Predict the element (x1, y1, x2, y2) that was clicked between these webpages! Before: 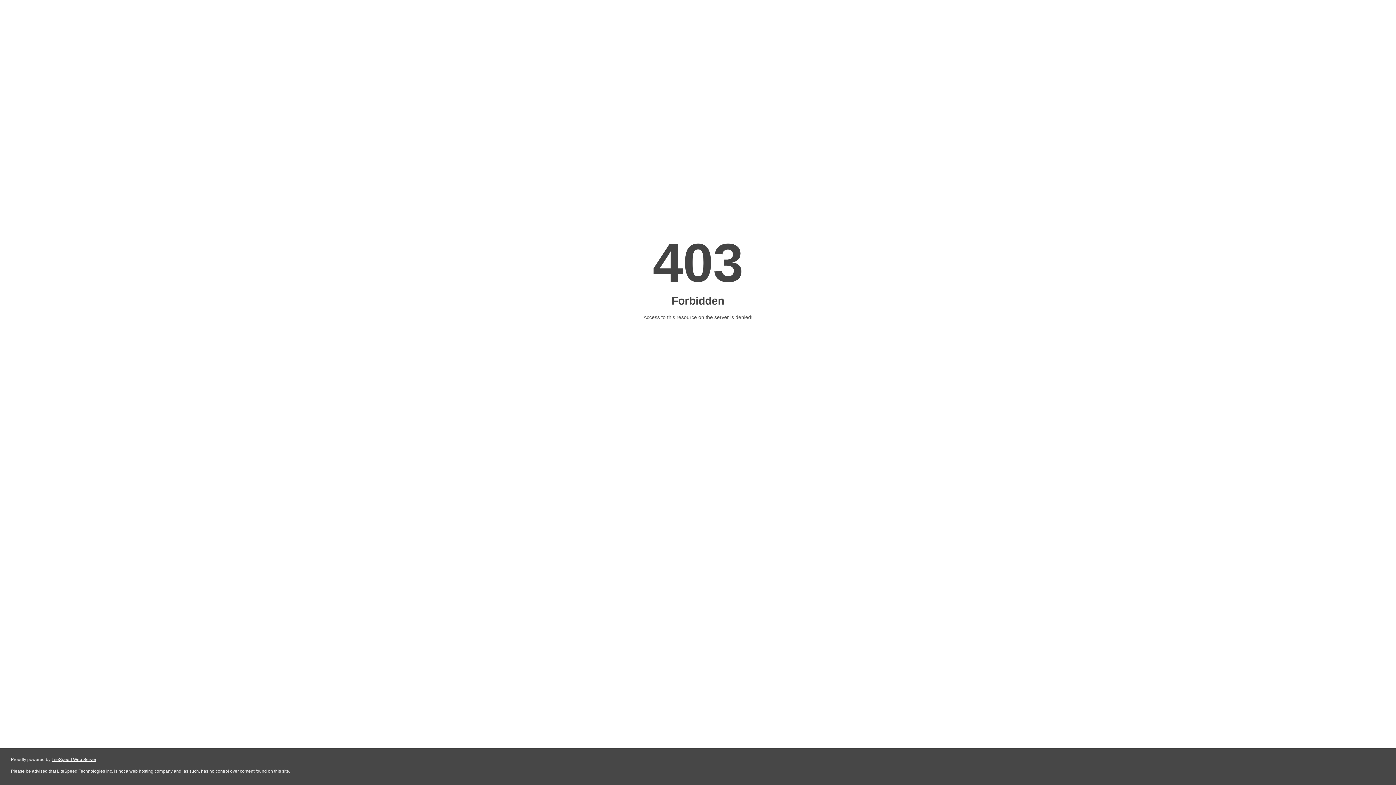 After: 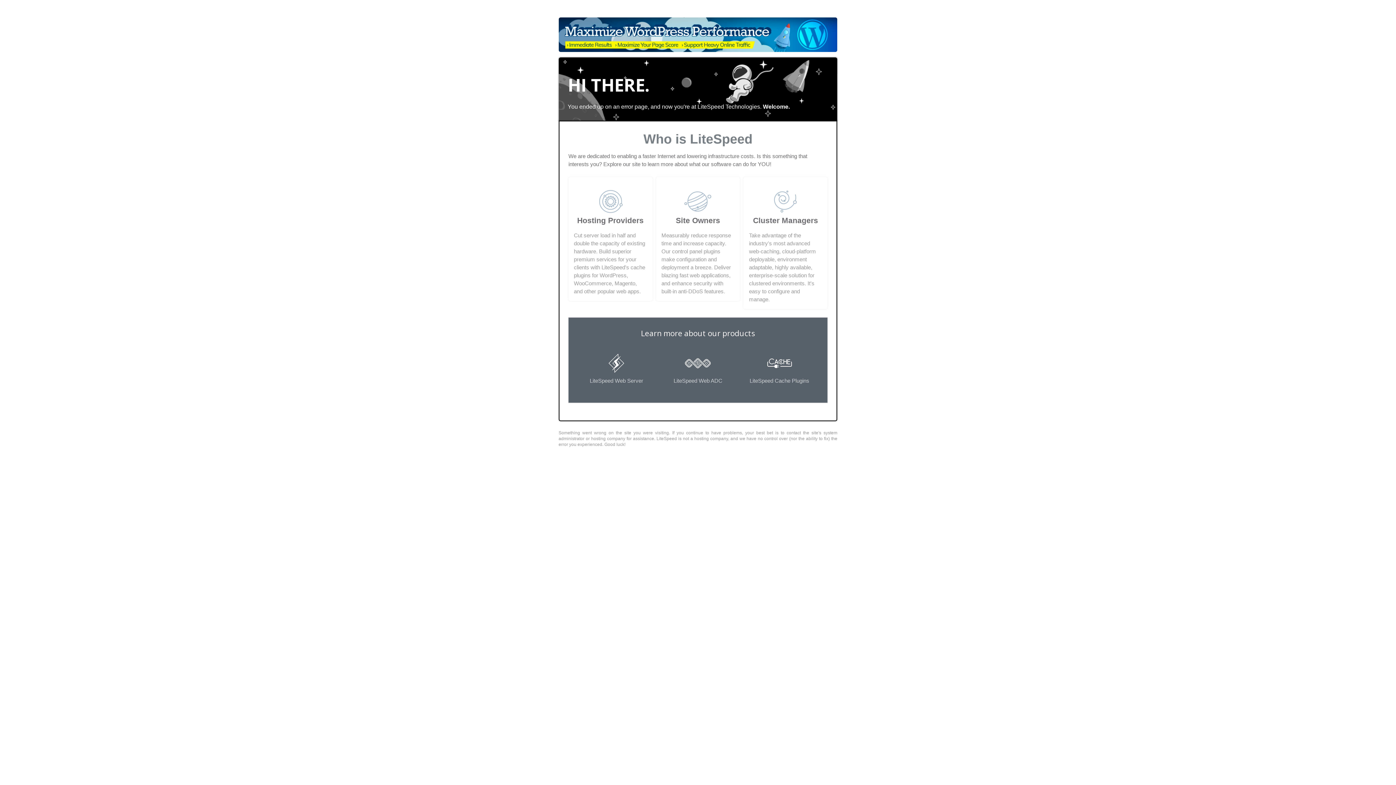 Action: label: LiteSpeed Web Server bbox: (51, 757, 96, 762)